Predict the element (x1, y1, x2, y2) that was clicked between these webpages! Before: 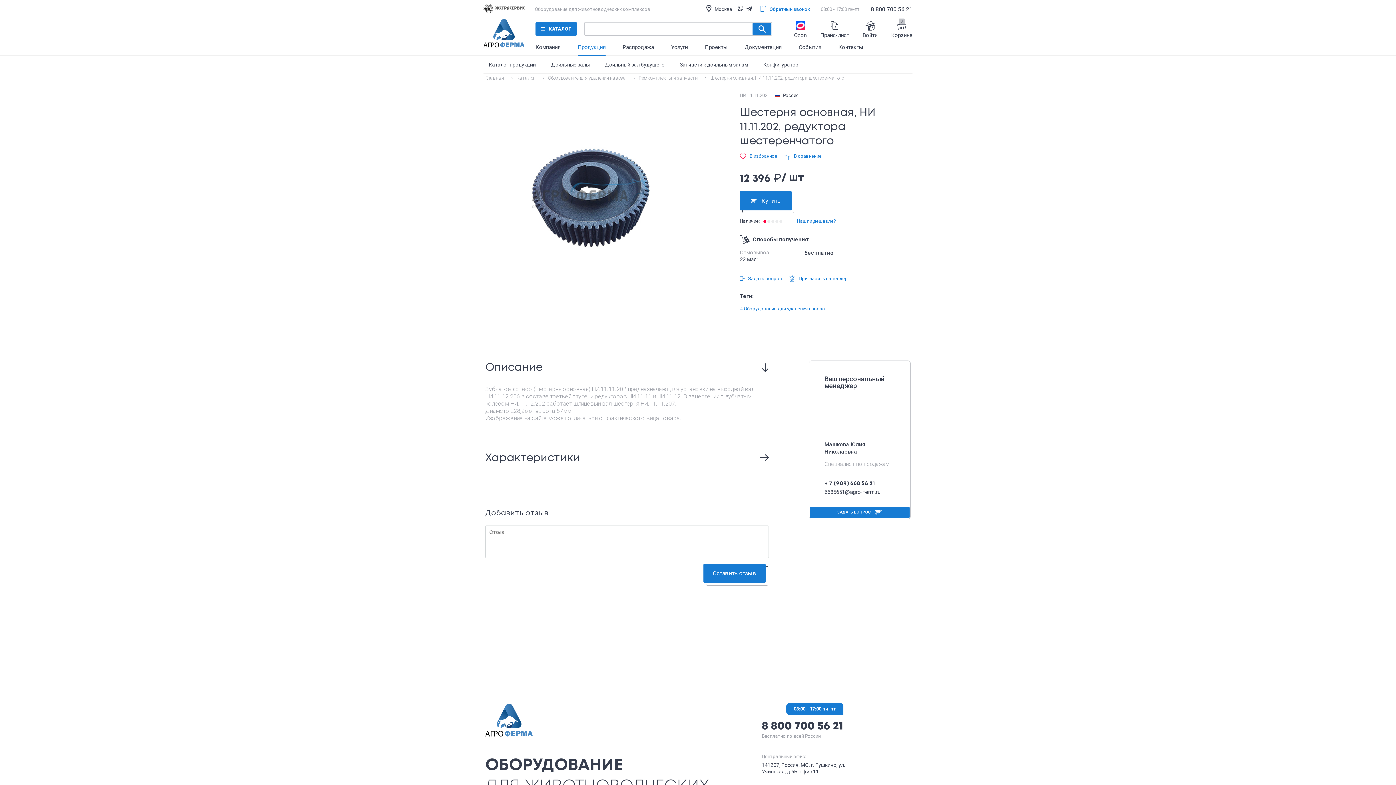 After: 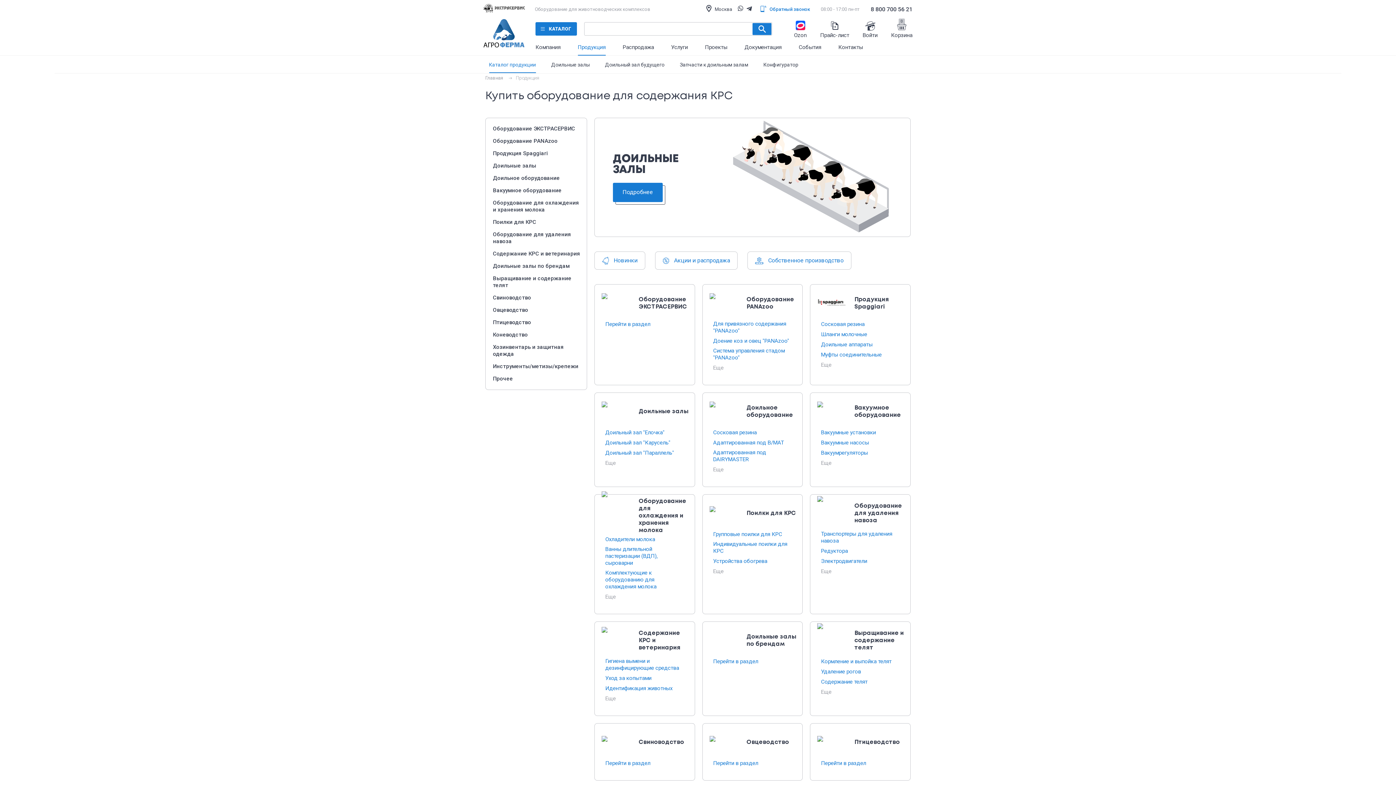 Action: label: Каталог продукции bbox: (489, 56, 536, 72)